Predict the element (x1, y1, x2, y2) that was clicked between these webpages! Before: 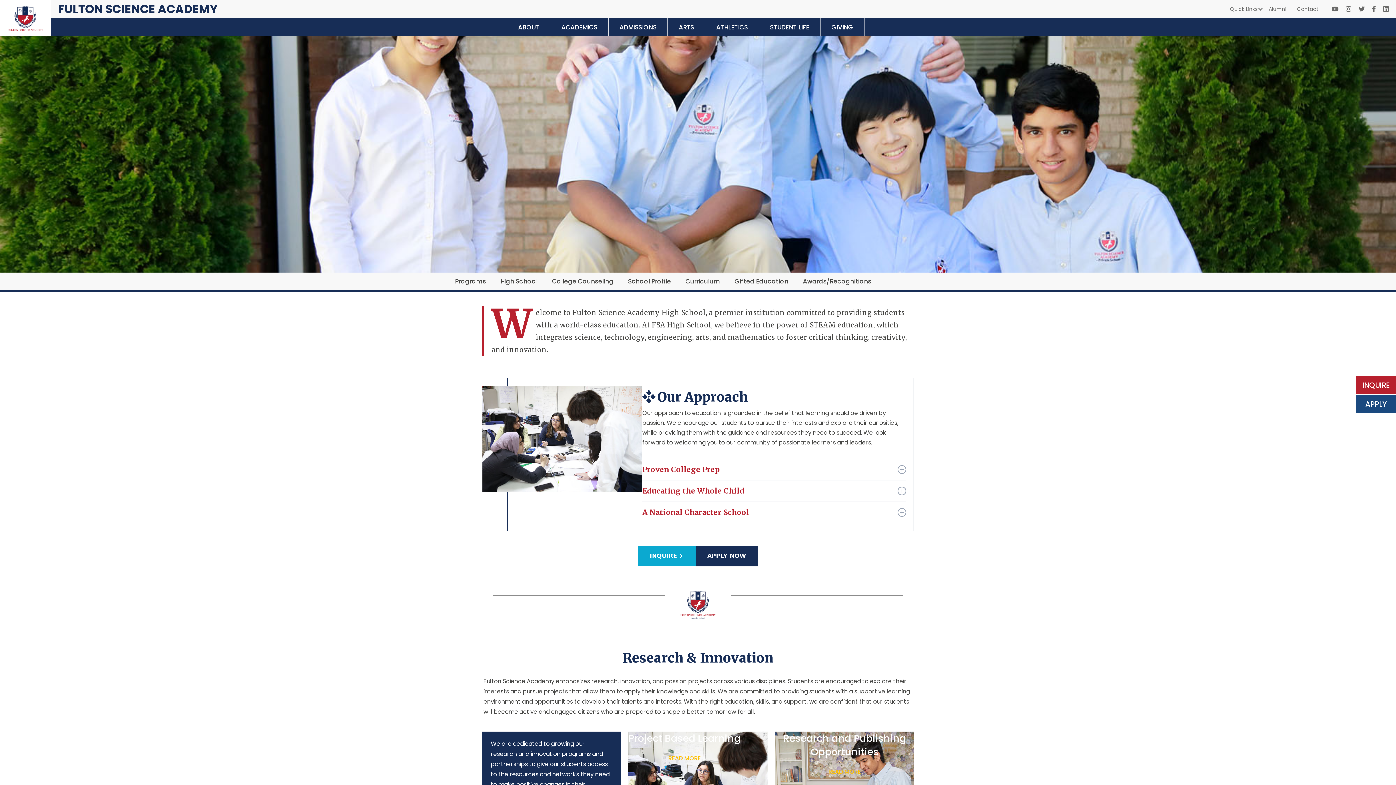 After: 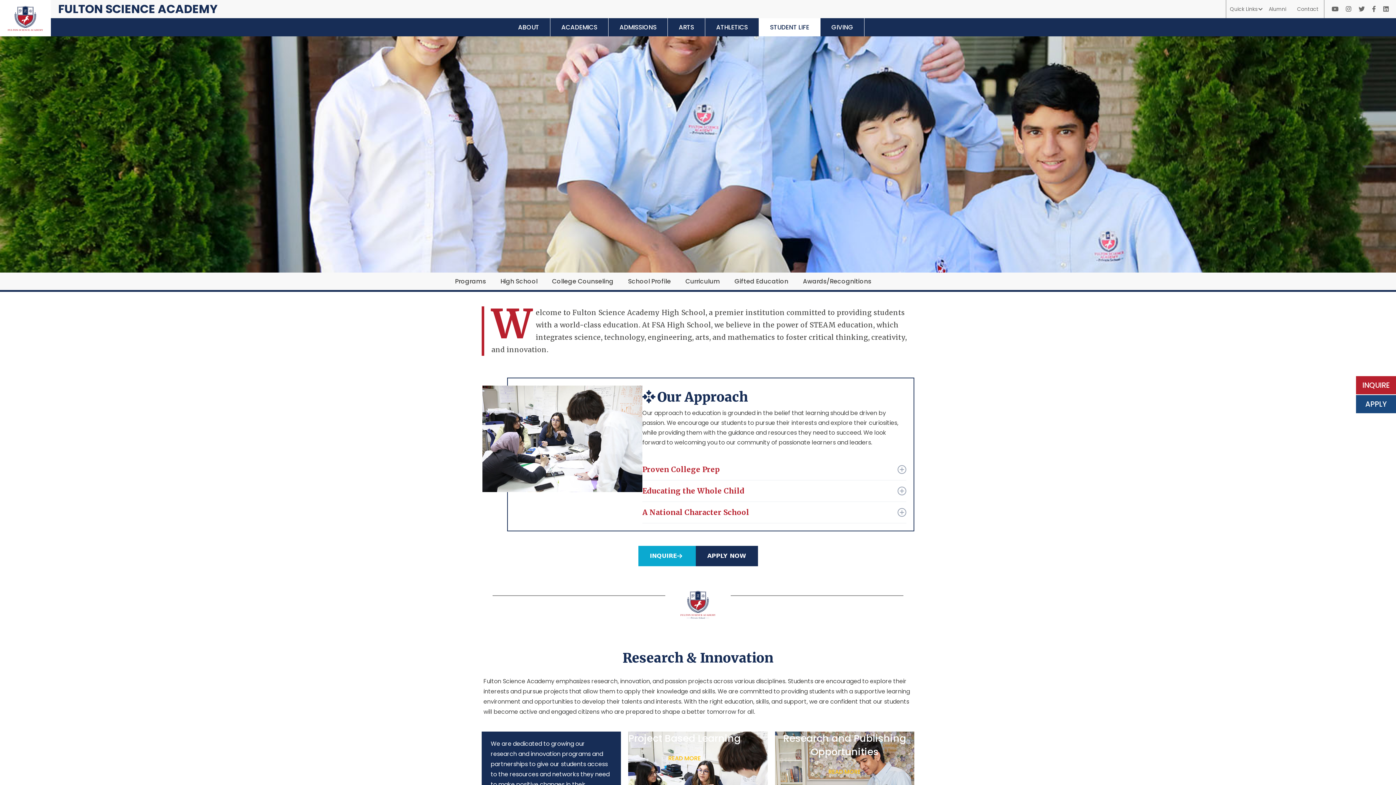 Action: bbox: (759, 18, 820, 36) label: STUDENT LIFE